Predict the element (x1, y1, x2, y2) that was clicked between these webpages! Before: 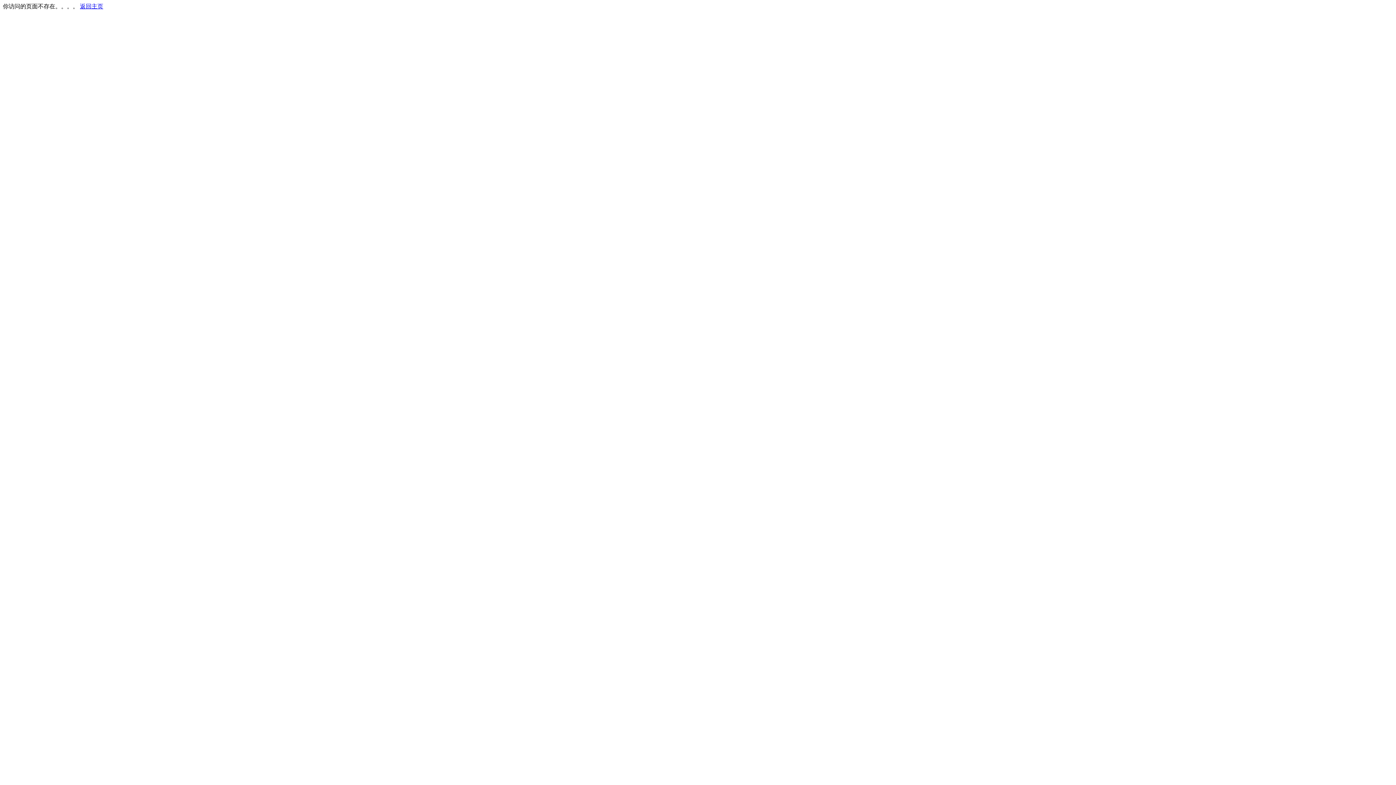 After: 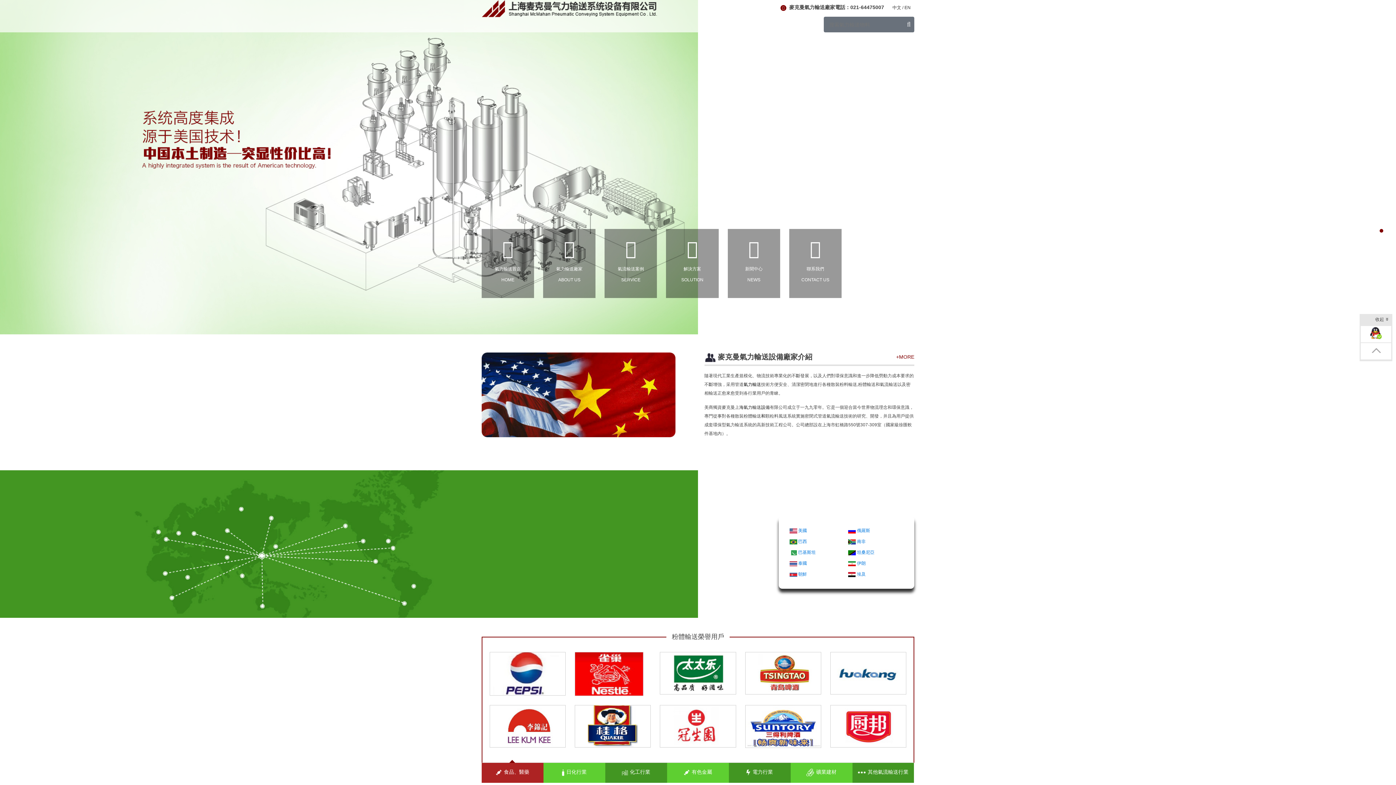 Action: bbox: (80, 3, 103, 9) label: 返回主页